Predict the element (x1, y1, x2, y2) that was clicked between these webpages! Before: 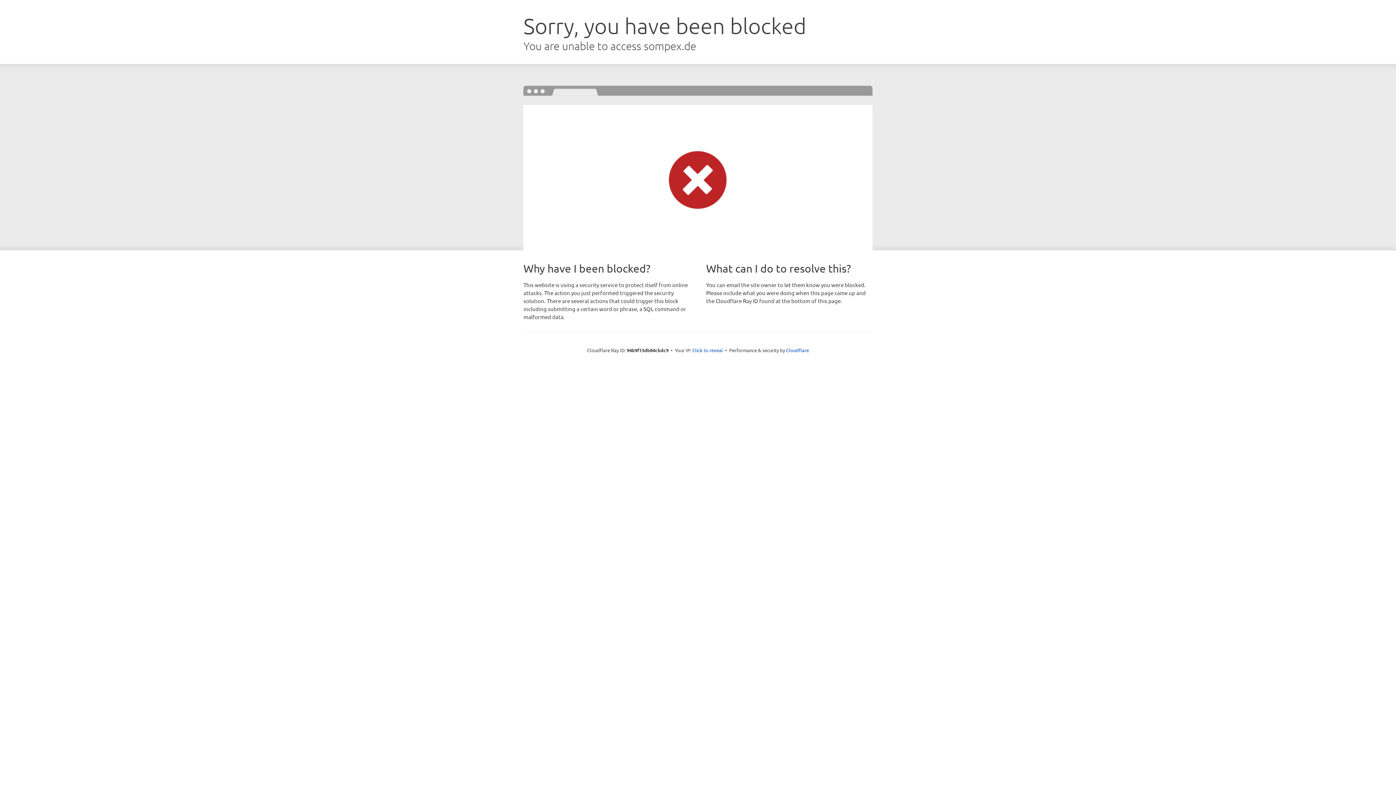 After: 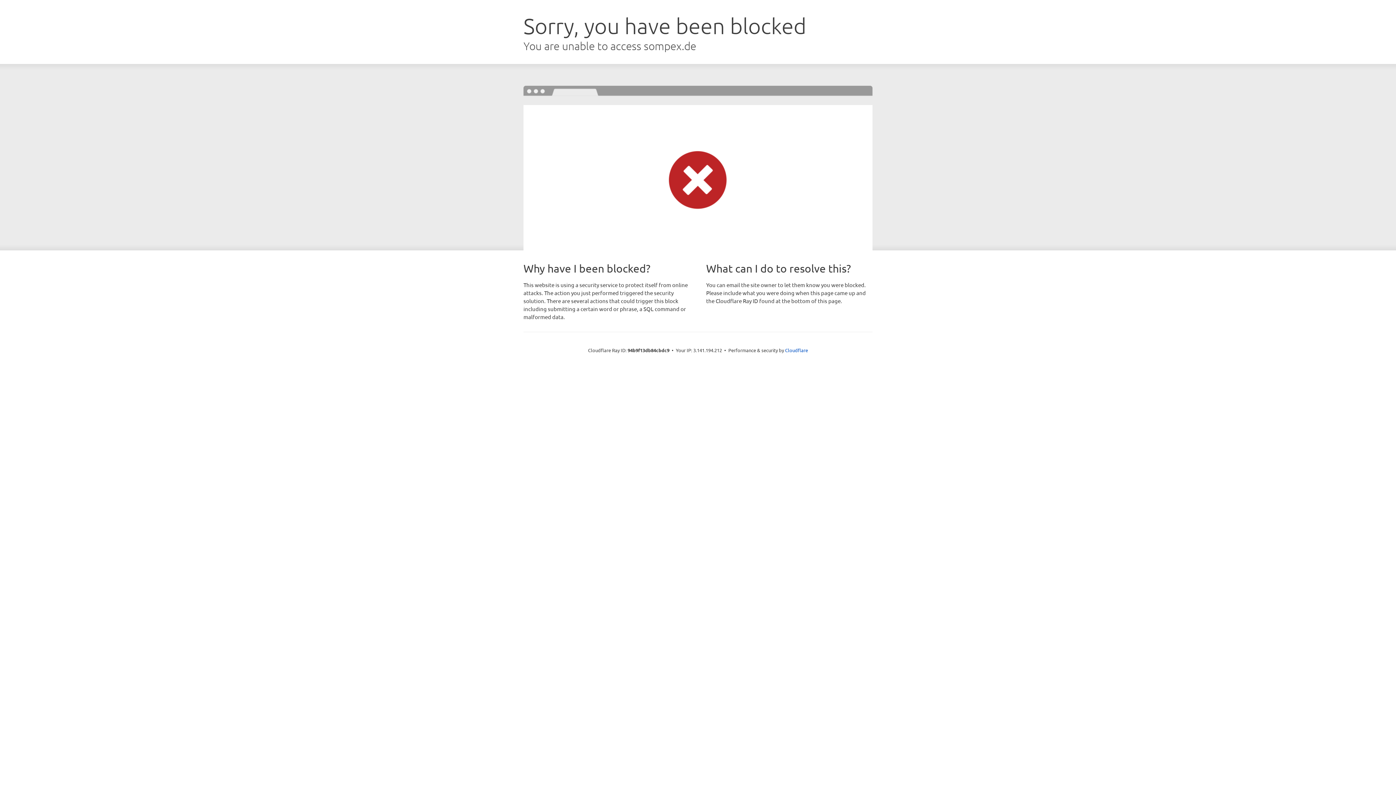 Action: bbox: (692, 346, 723, 353) label: Click to reveal